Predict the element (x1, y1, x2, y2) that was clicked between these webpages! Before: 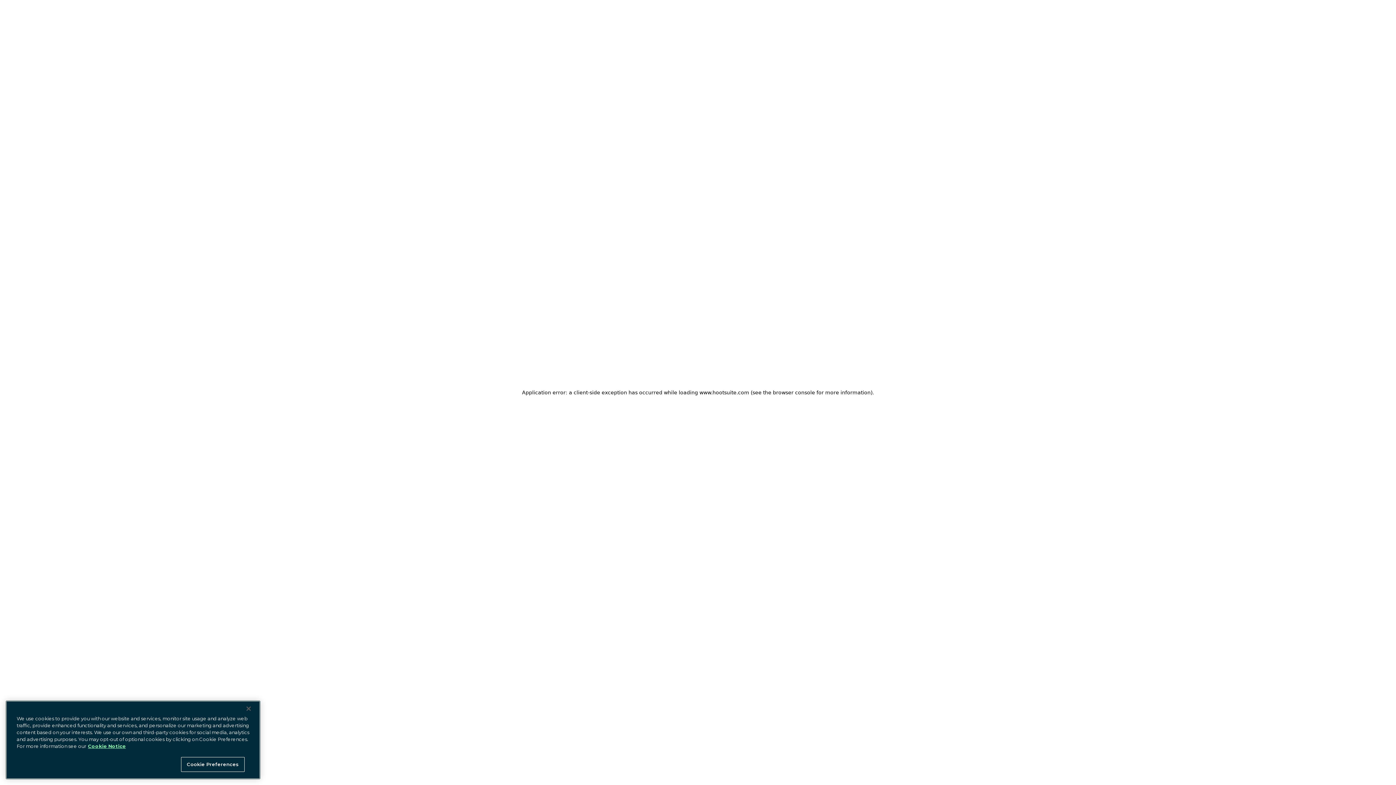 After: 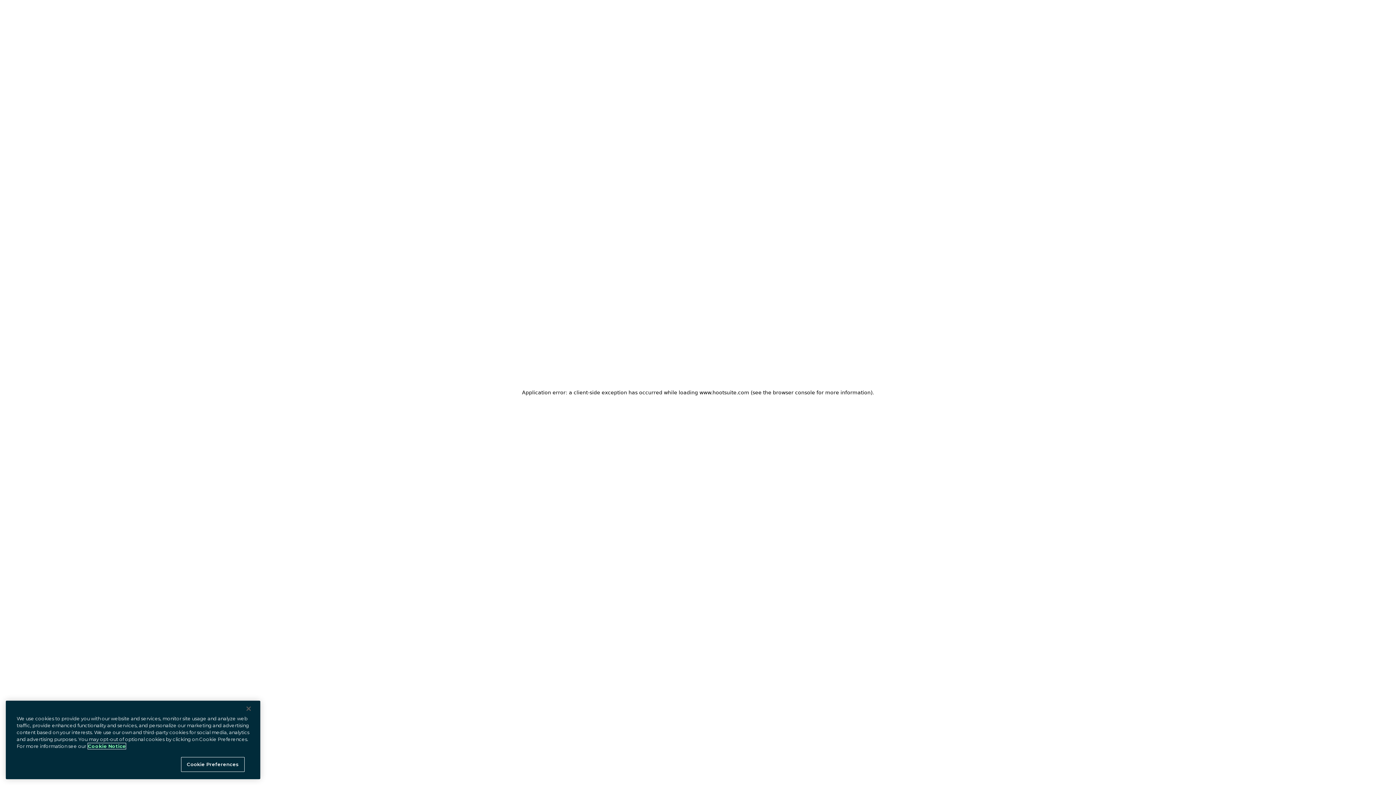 Action: label: More information about your privacy at Hootsuite, opens in a new tab bbox: (88, 743, 125, 749)